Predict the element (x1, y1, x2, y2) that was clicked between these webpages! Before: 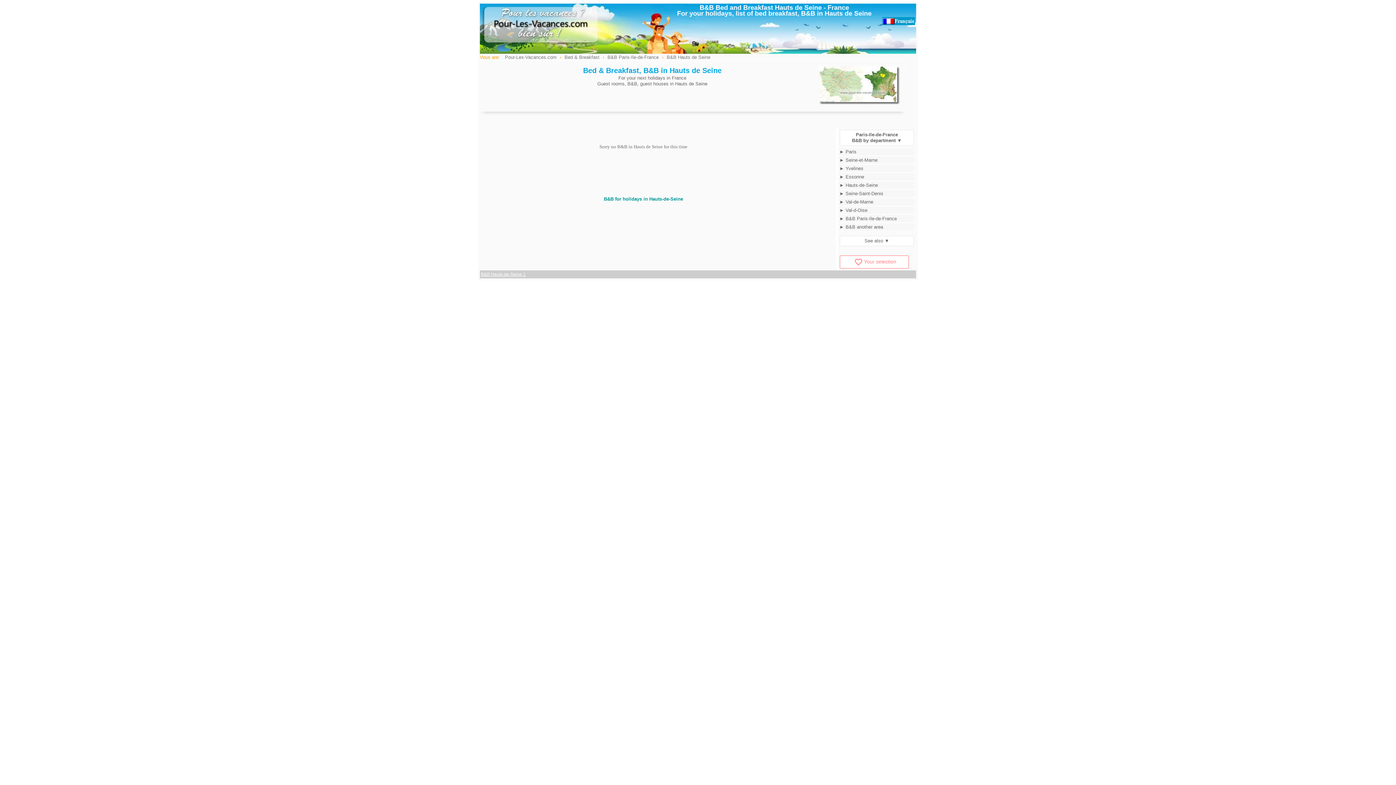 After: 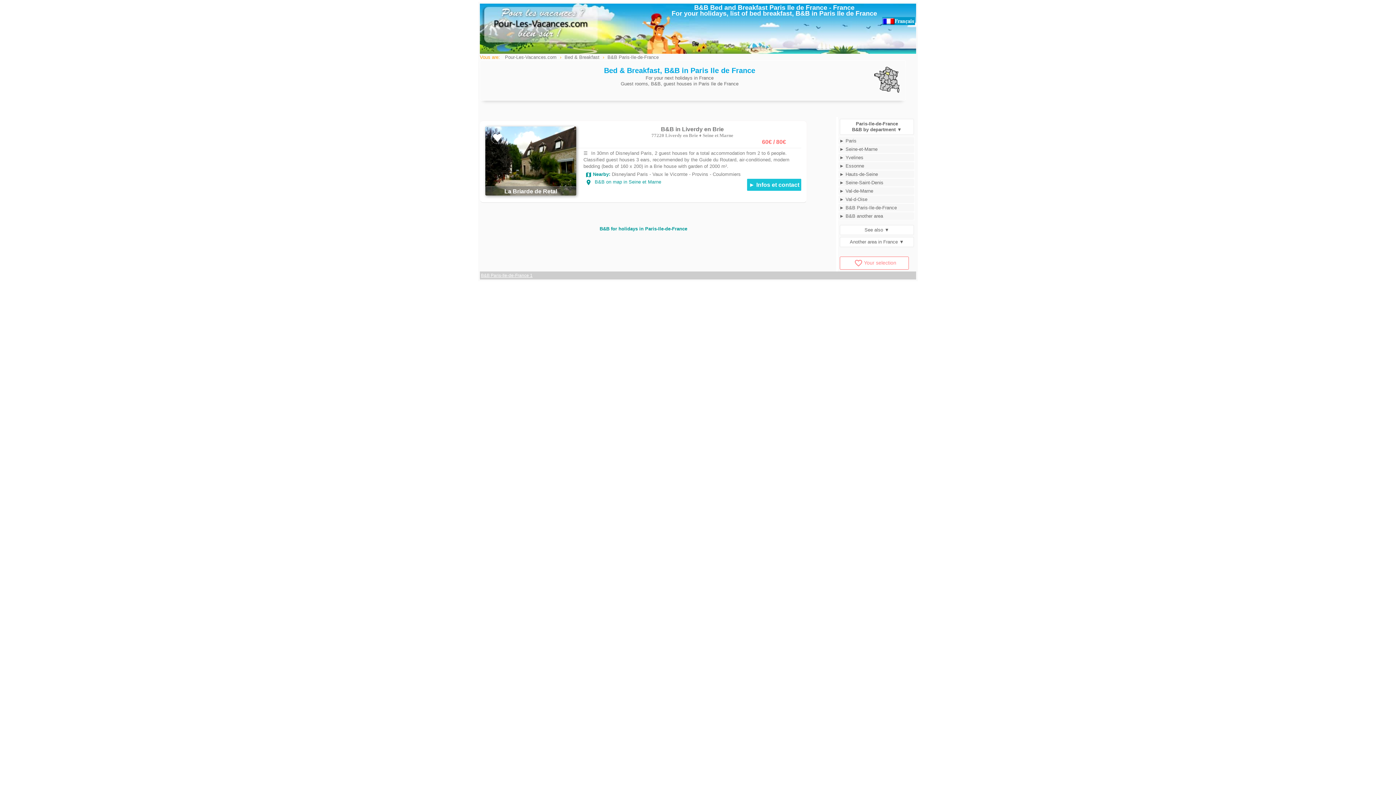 Action: bbox: (607, 54, 658, 60) label: B&B Paris-Ile-de-France